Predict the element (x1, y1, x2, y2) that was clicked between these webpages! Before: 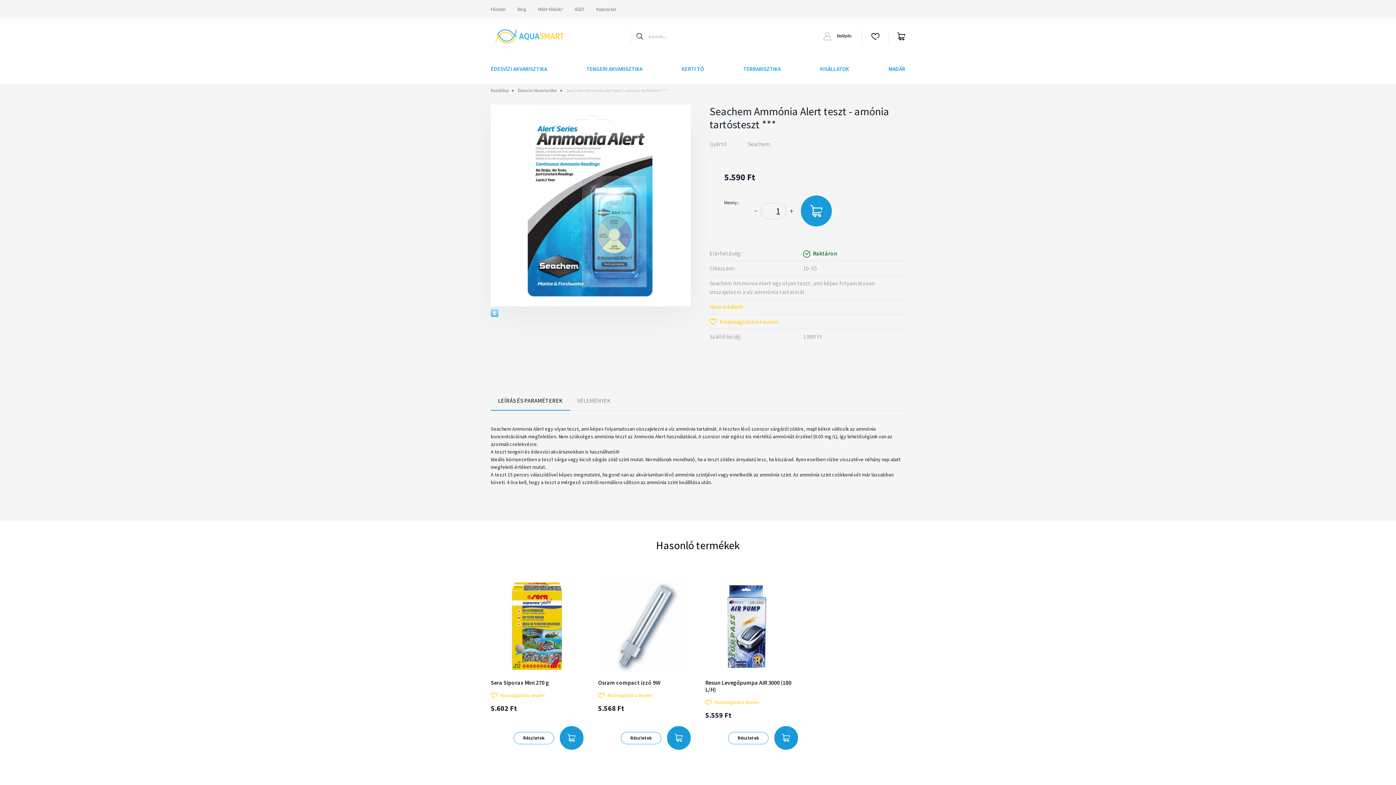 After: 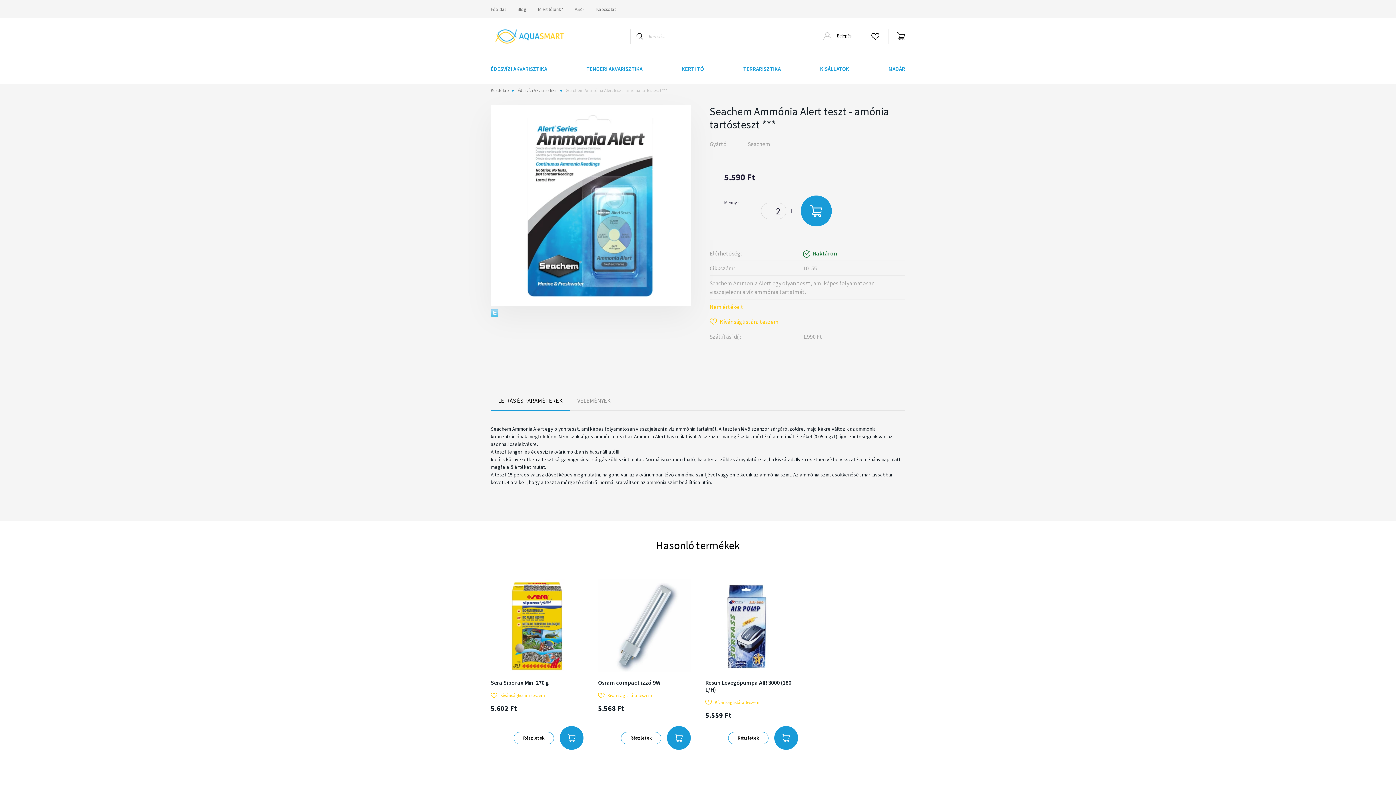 Action: label: + bbox: (788, 202, 795, 219)